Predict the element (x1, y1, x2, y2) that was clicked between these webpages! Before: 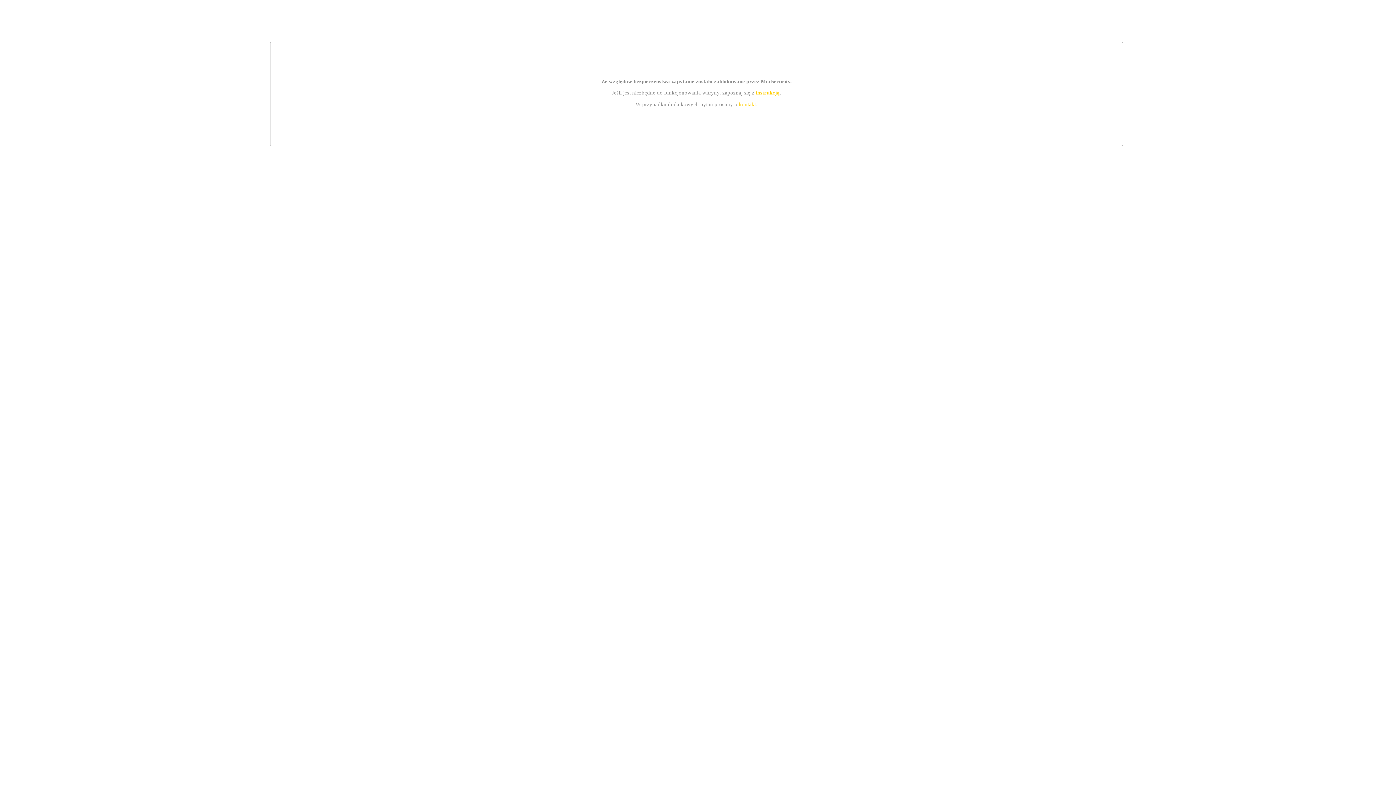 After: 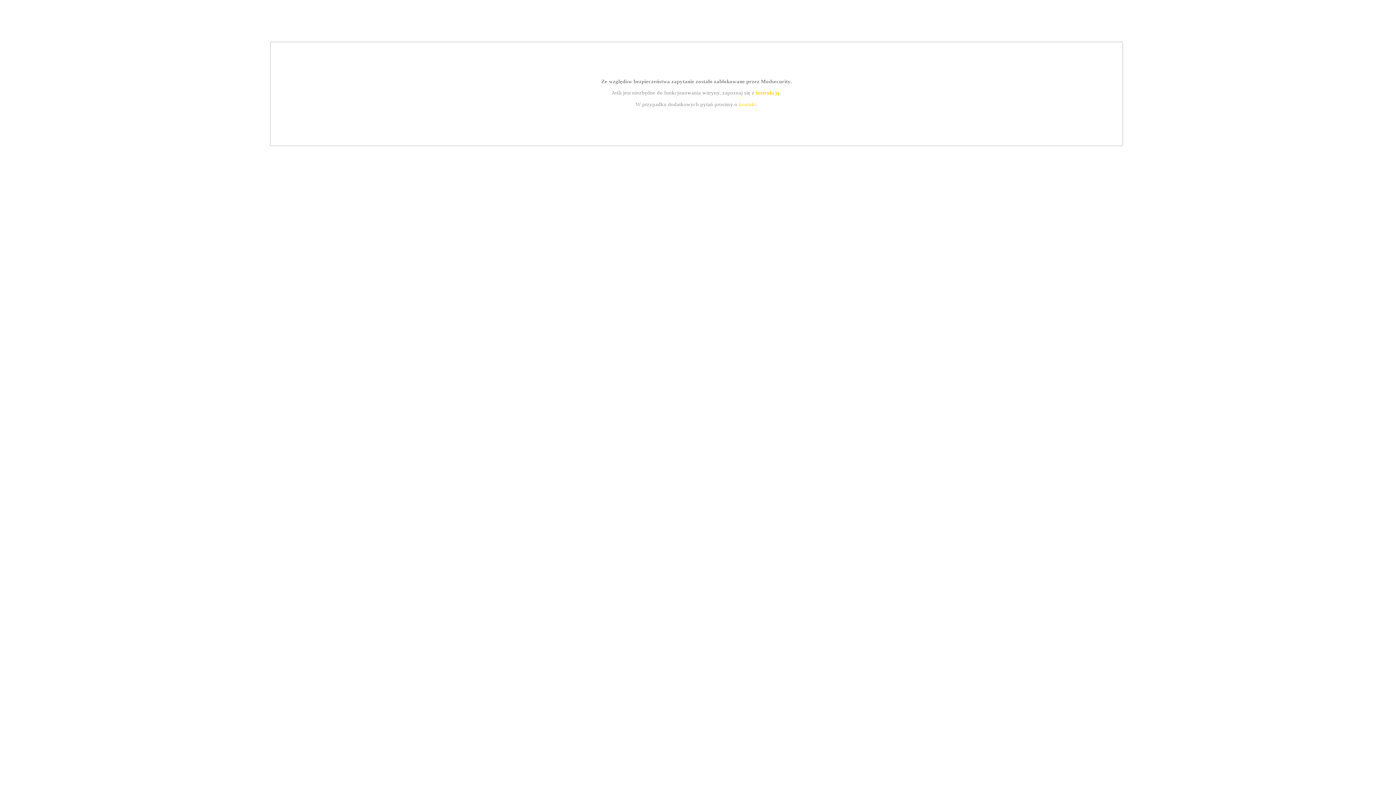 Action: label: instrukcją bbox: (755, 89, 779, 95)